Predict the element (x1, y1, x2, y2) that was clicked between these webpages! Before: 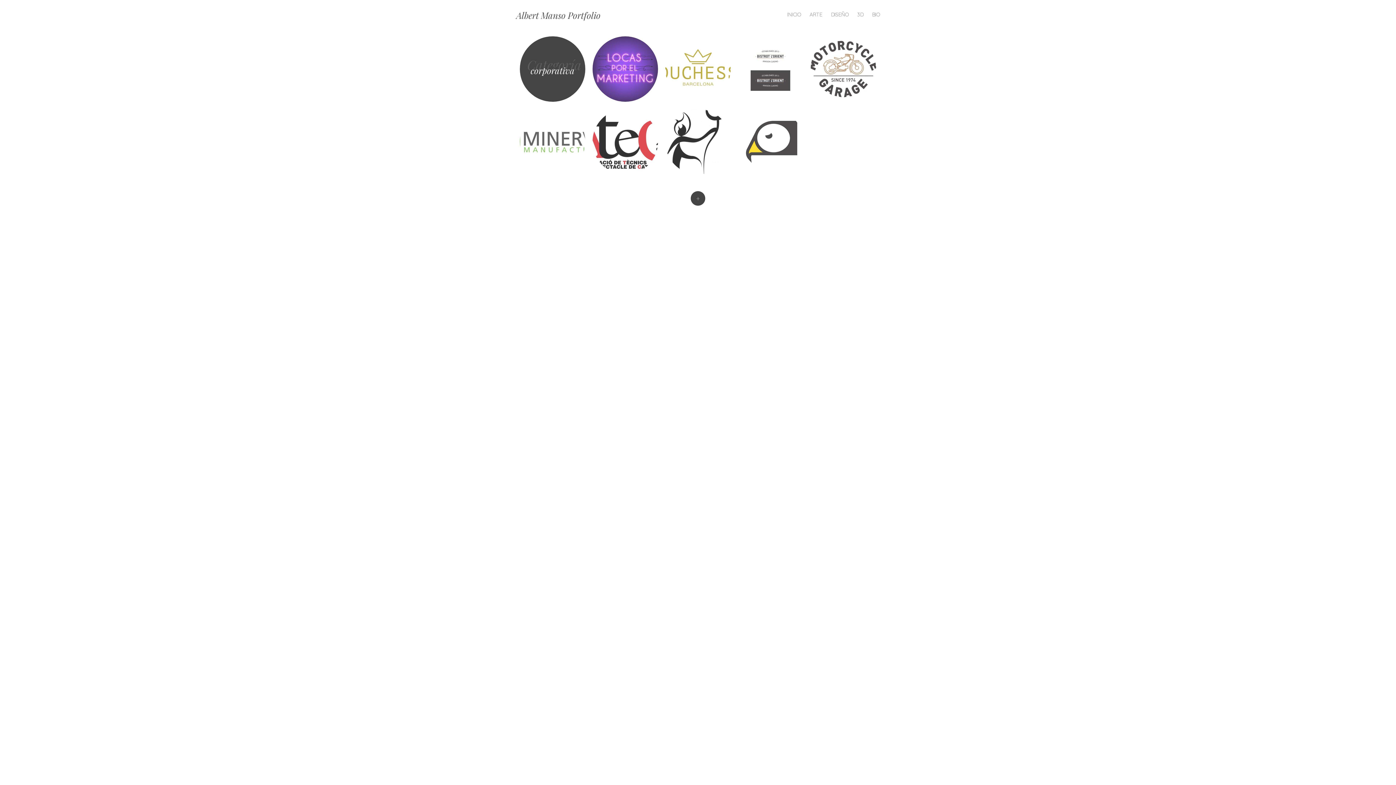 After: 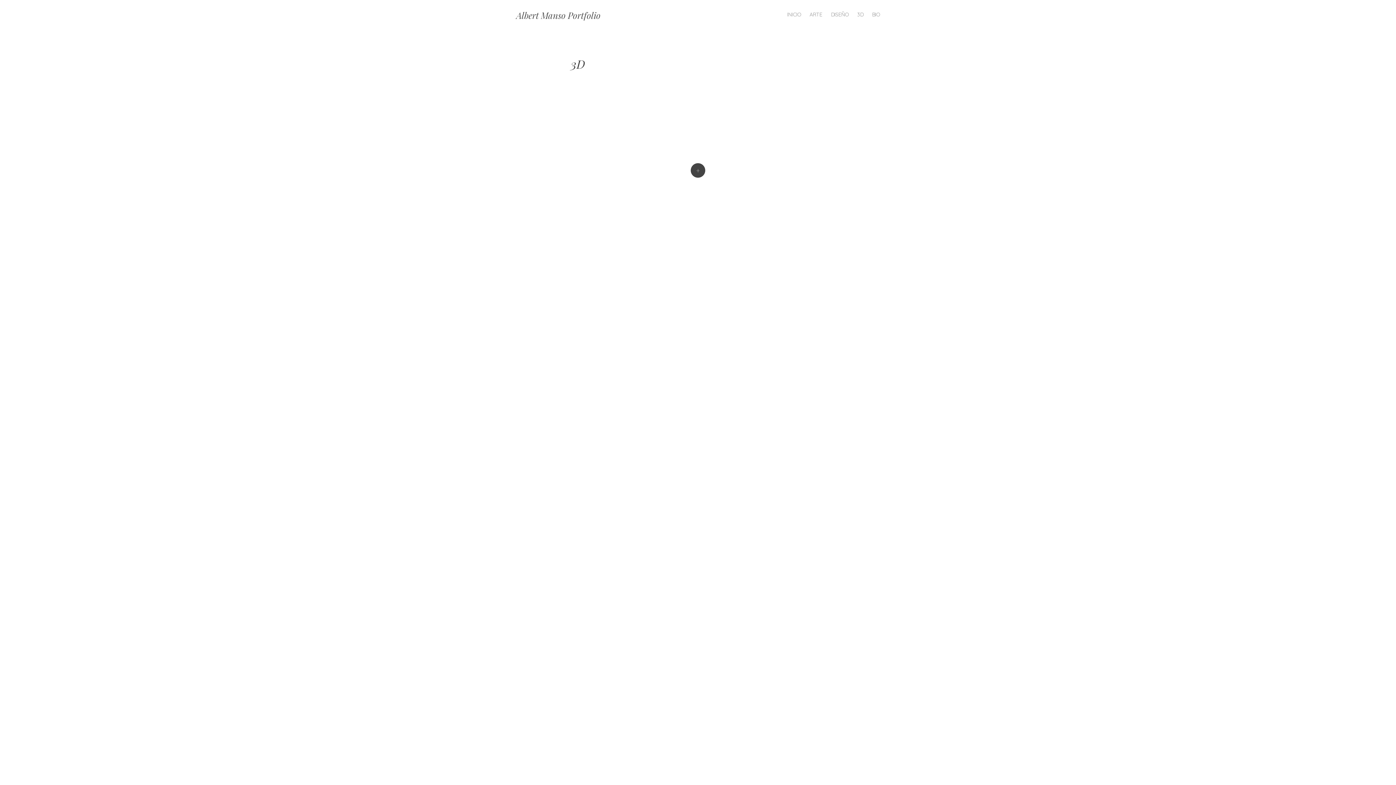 Action: label: 3D bbox: (857, 10, 863, 18)